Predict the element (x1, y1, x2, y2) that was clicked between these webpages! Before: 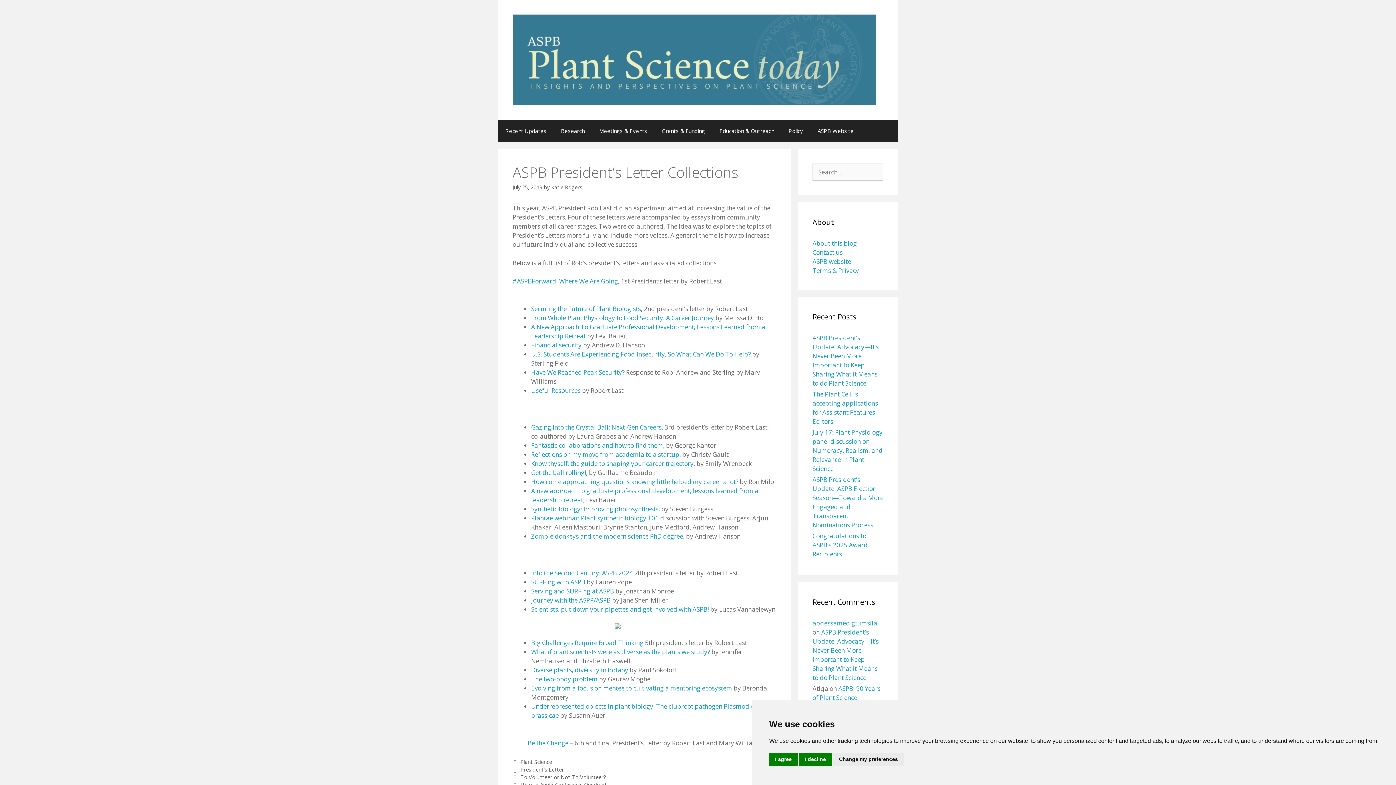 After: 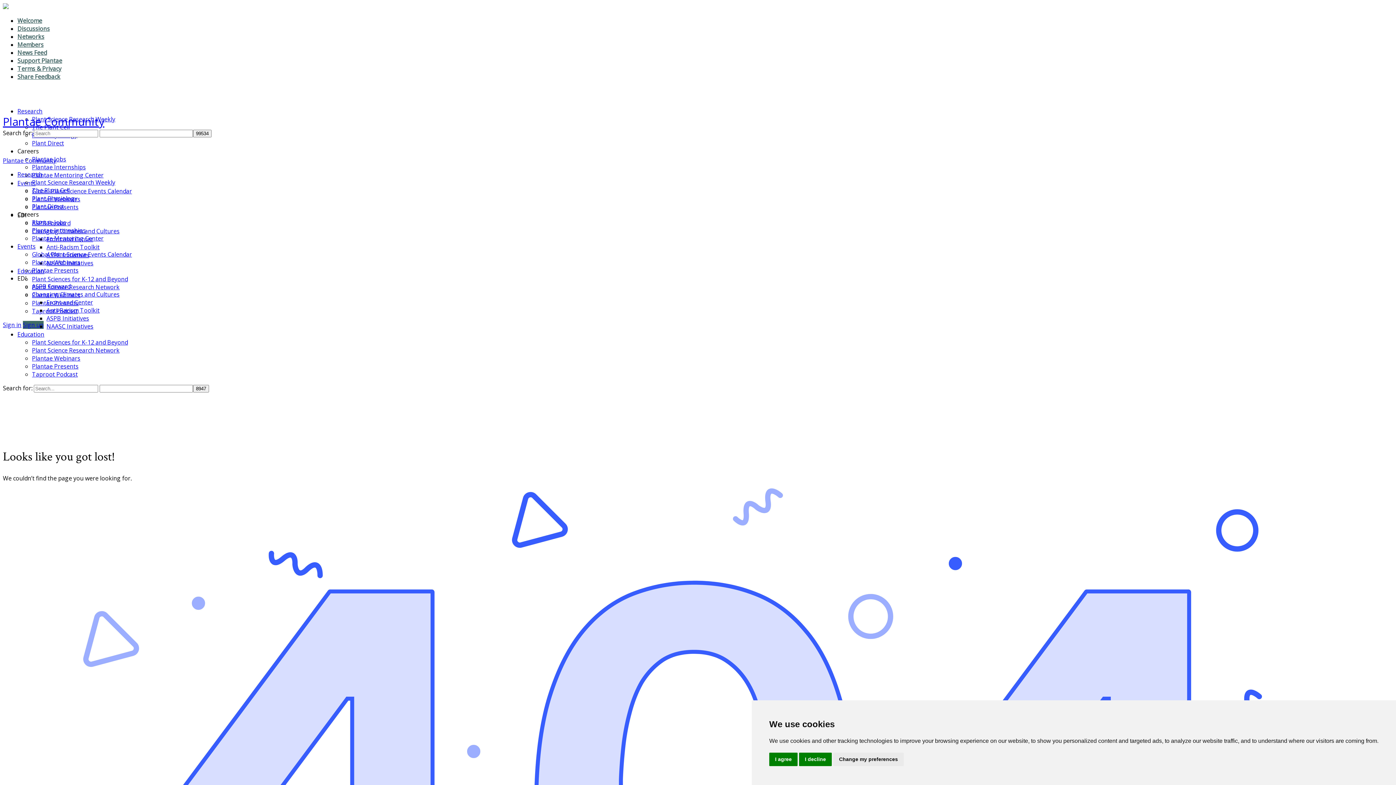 Action: bbox: (531, 569, 633, 577) label: Into the Second Century: ASPB 2024